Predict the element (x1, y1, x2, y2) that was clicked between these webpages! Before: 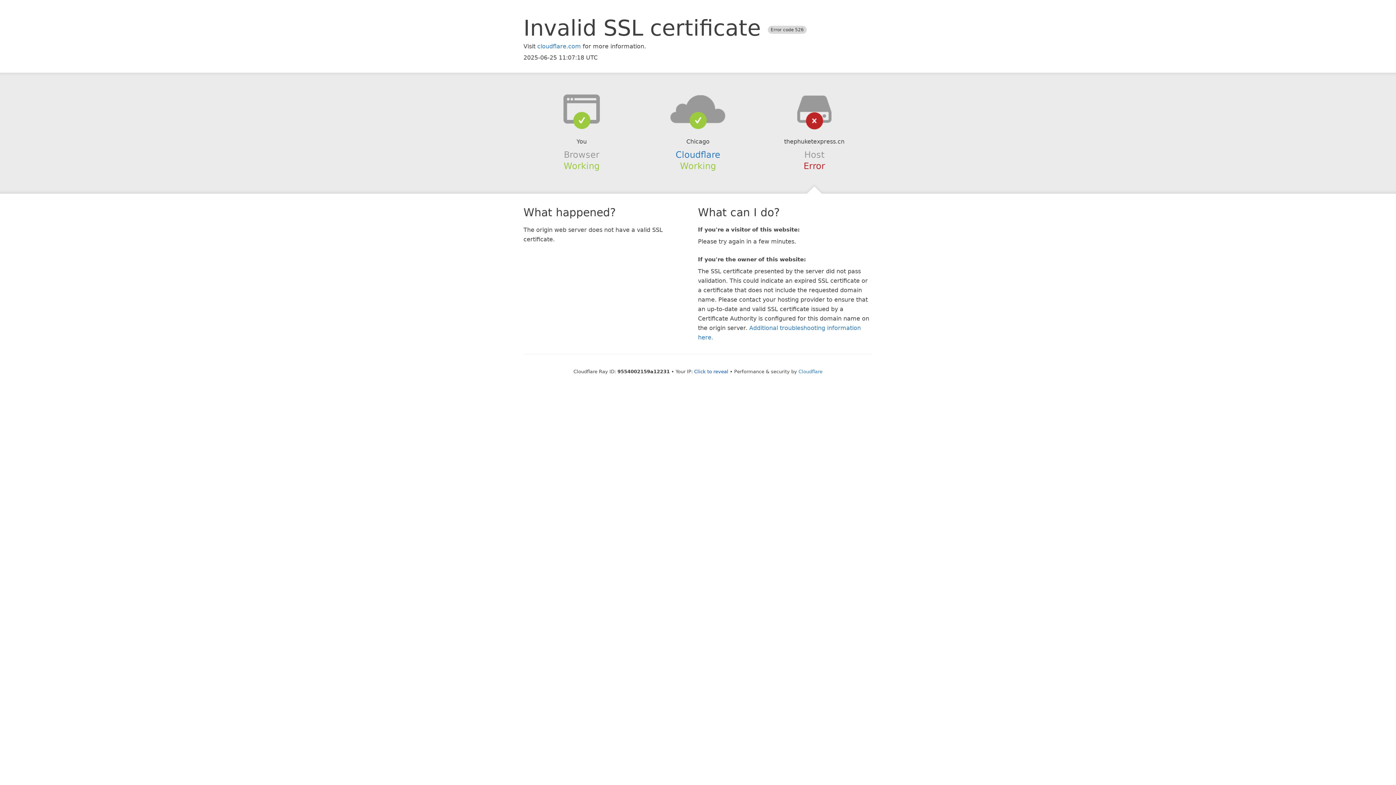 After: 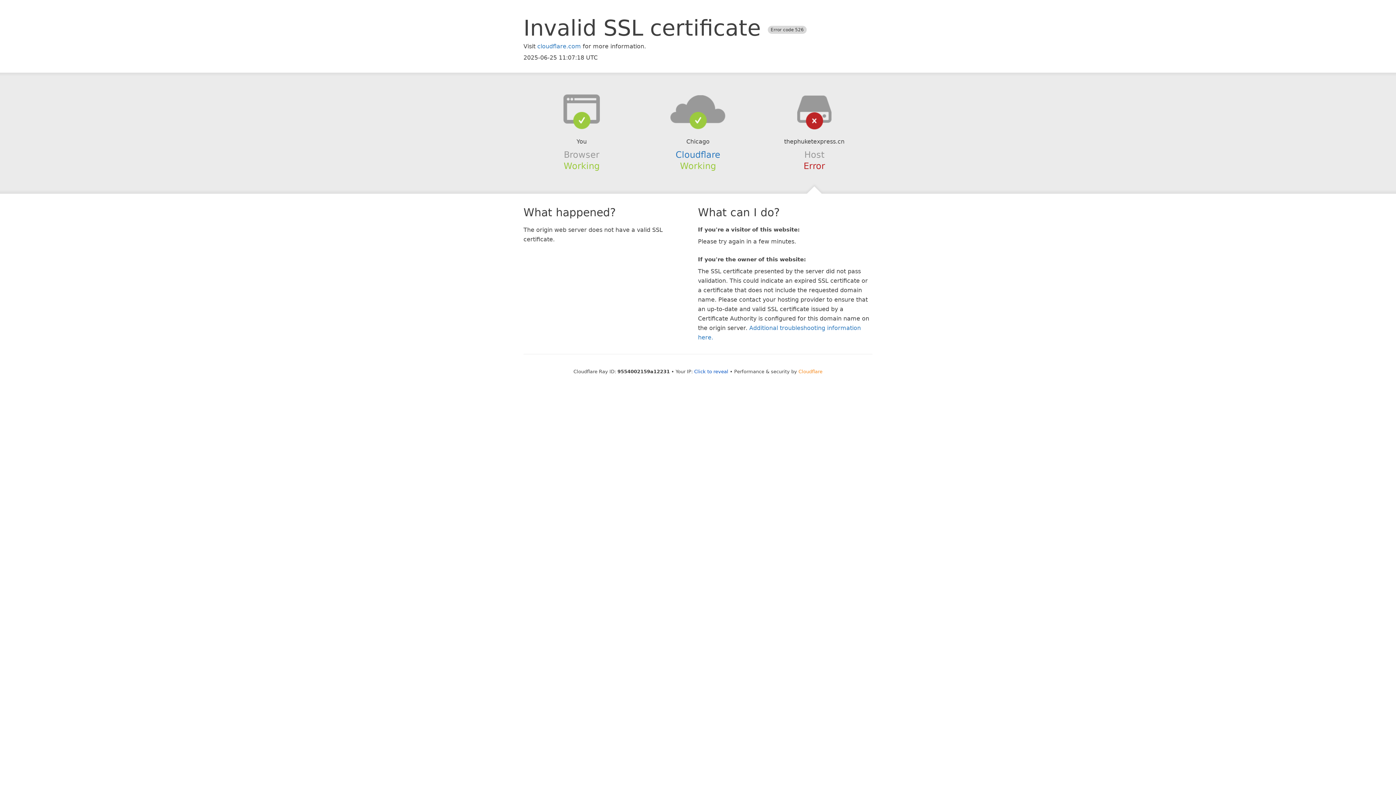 Action: bbox: (798, 368, 822, 374) label: Cloudflare